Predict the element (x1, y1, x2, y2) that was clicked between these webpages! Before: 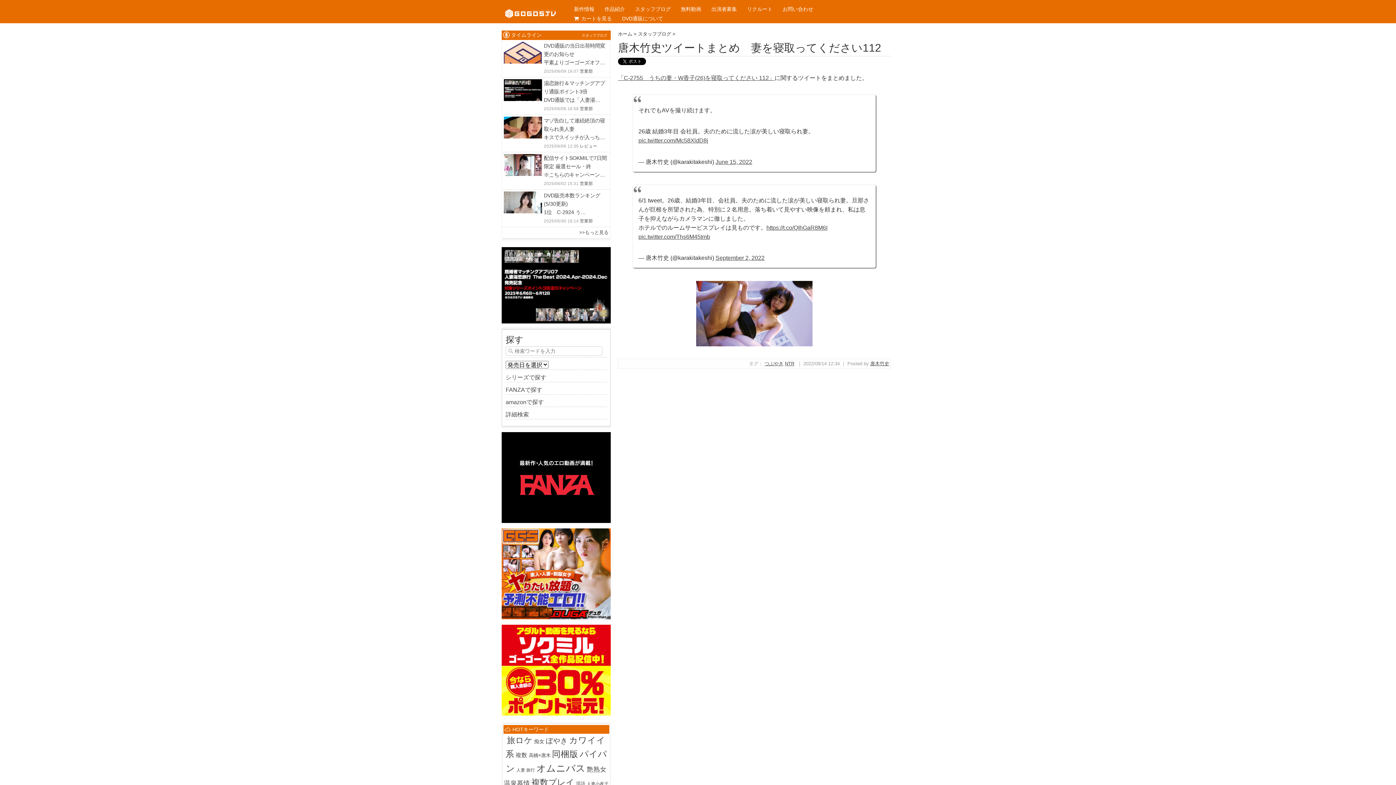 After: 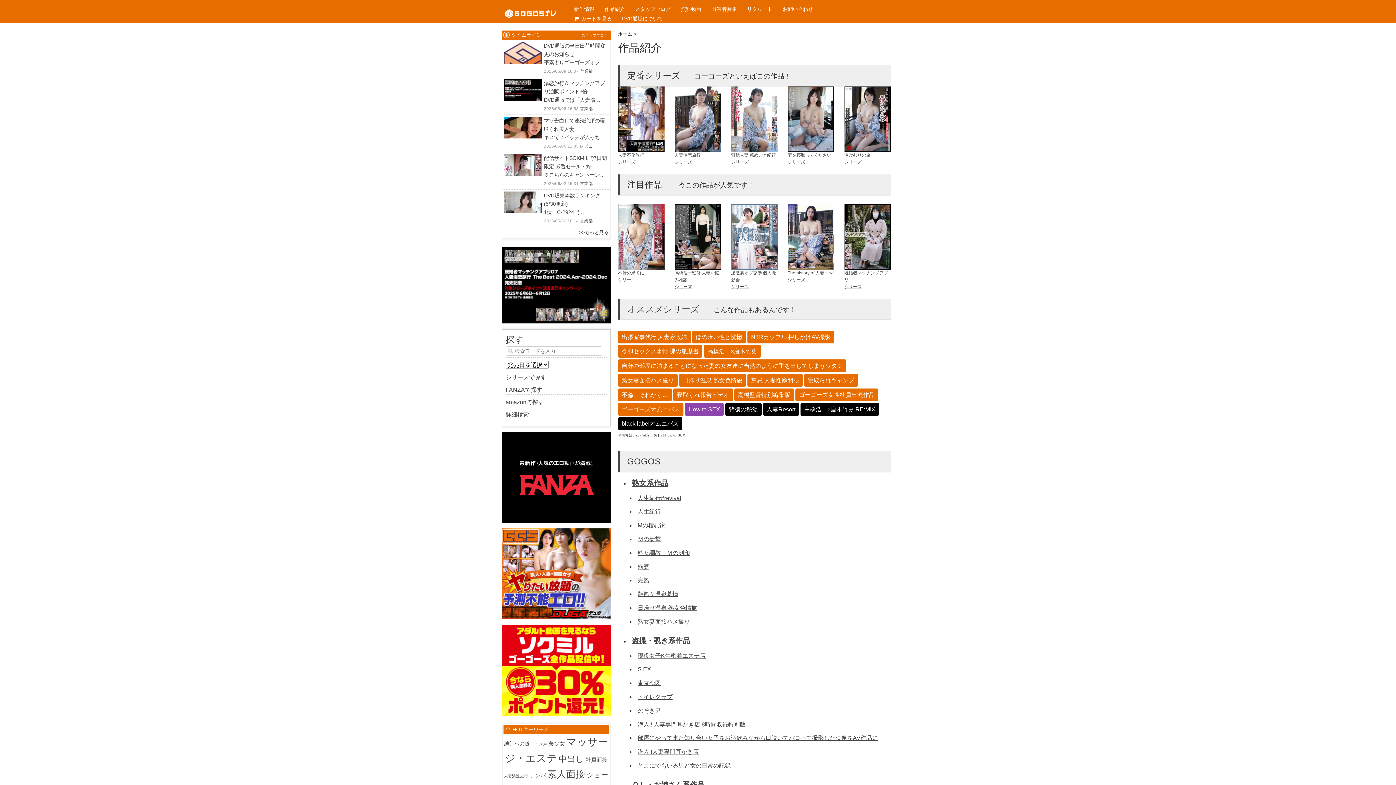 Action: bbox: (505, 374, 546, 380) label: シリーズで探す